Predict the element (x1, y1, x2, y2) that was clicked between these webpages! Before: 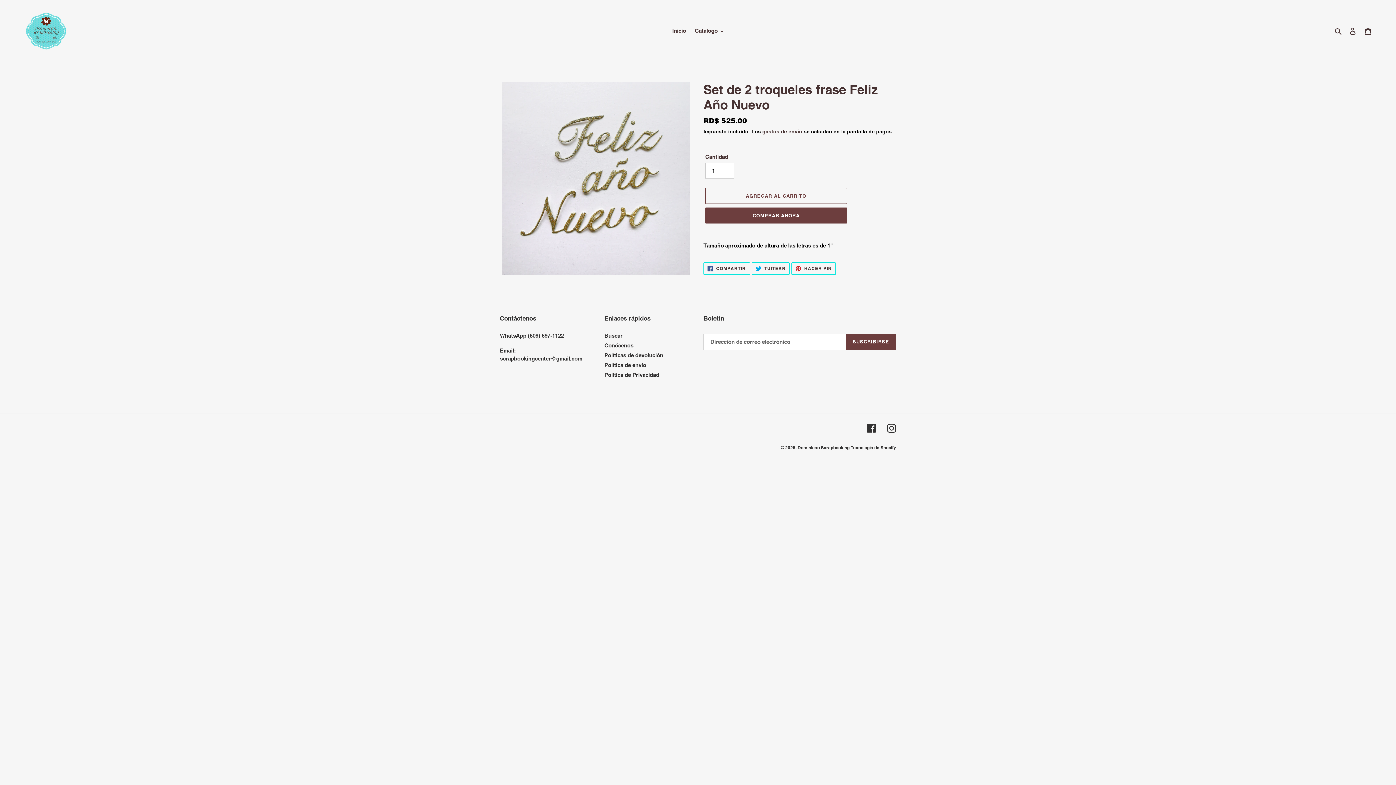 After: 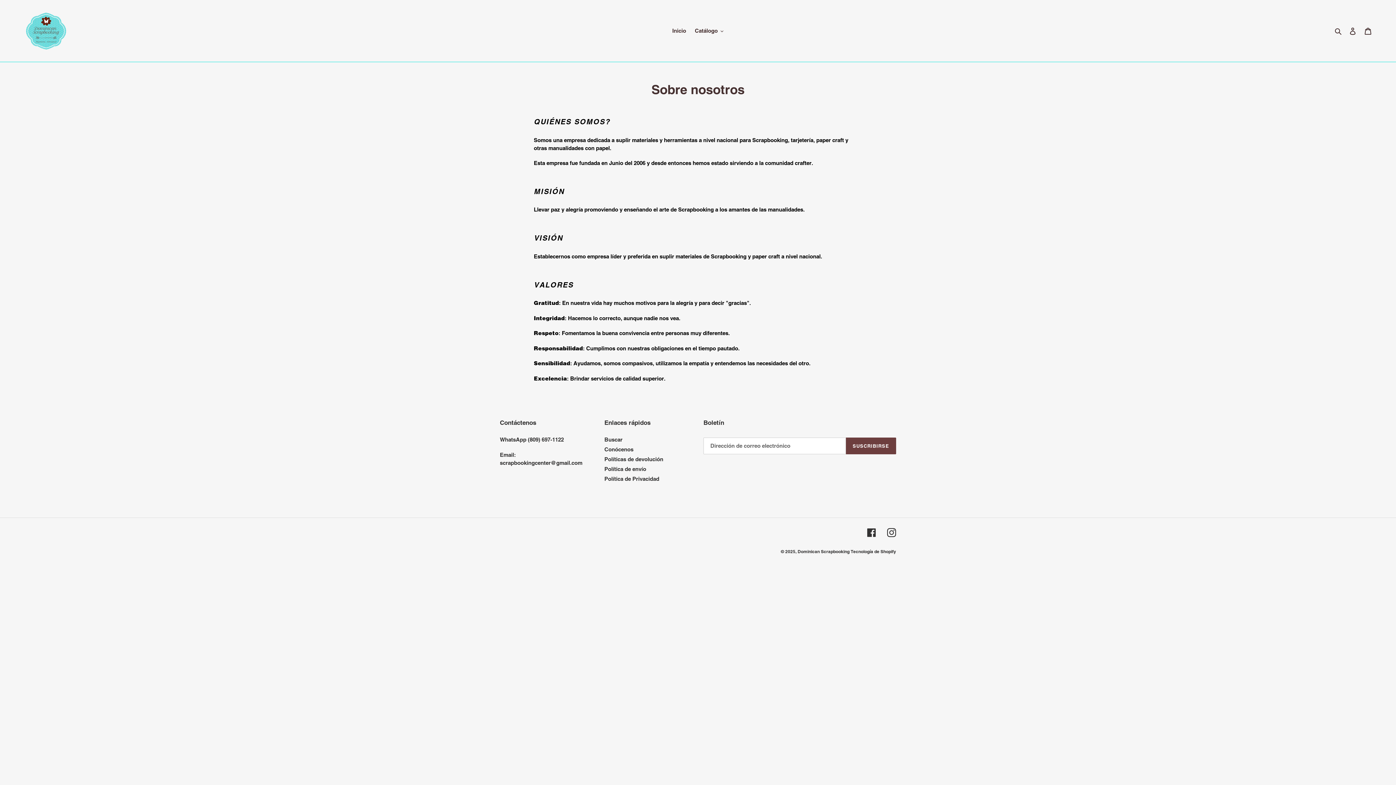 Action: label: Conócenos bbox: (604, 342, 633, 348)